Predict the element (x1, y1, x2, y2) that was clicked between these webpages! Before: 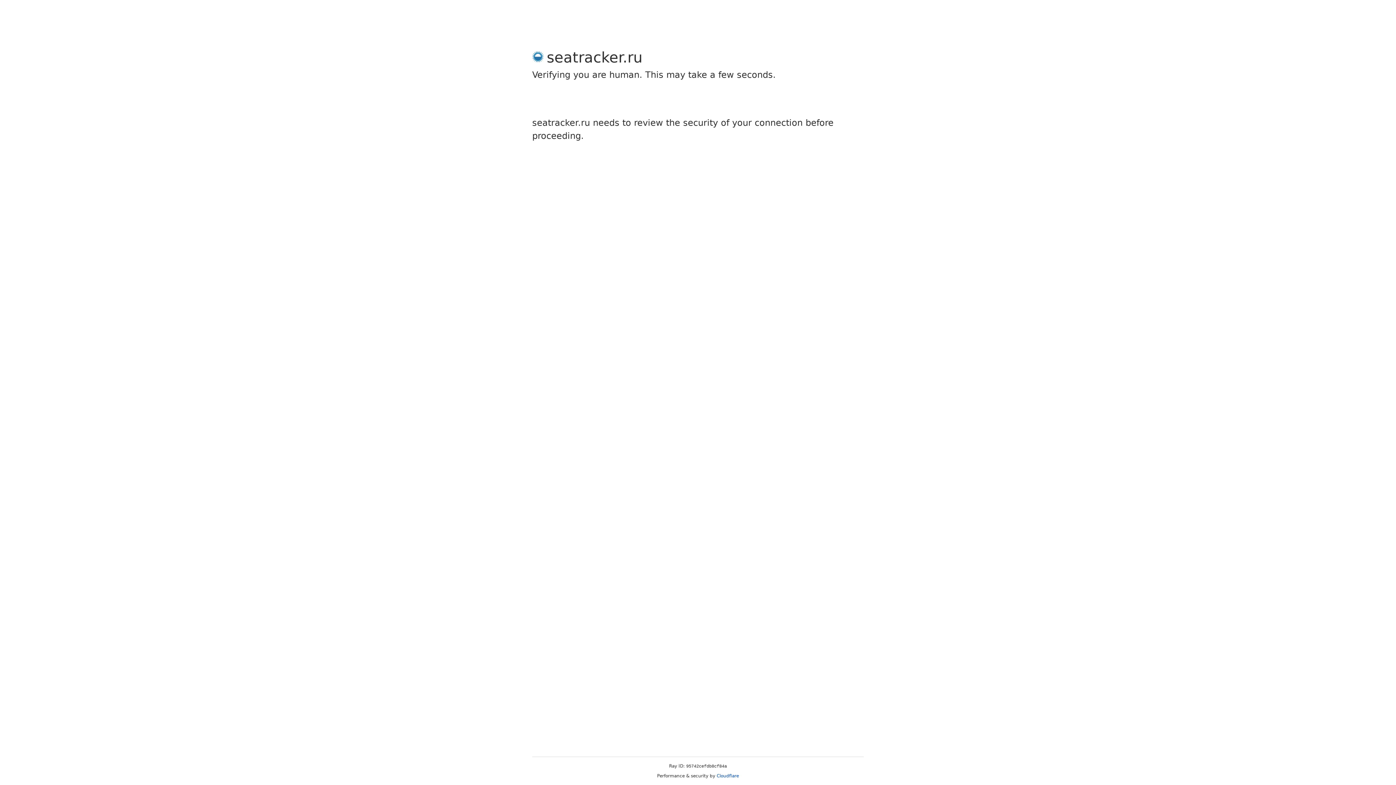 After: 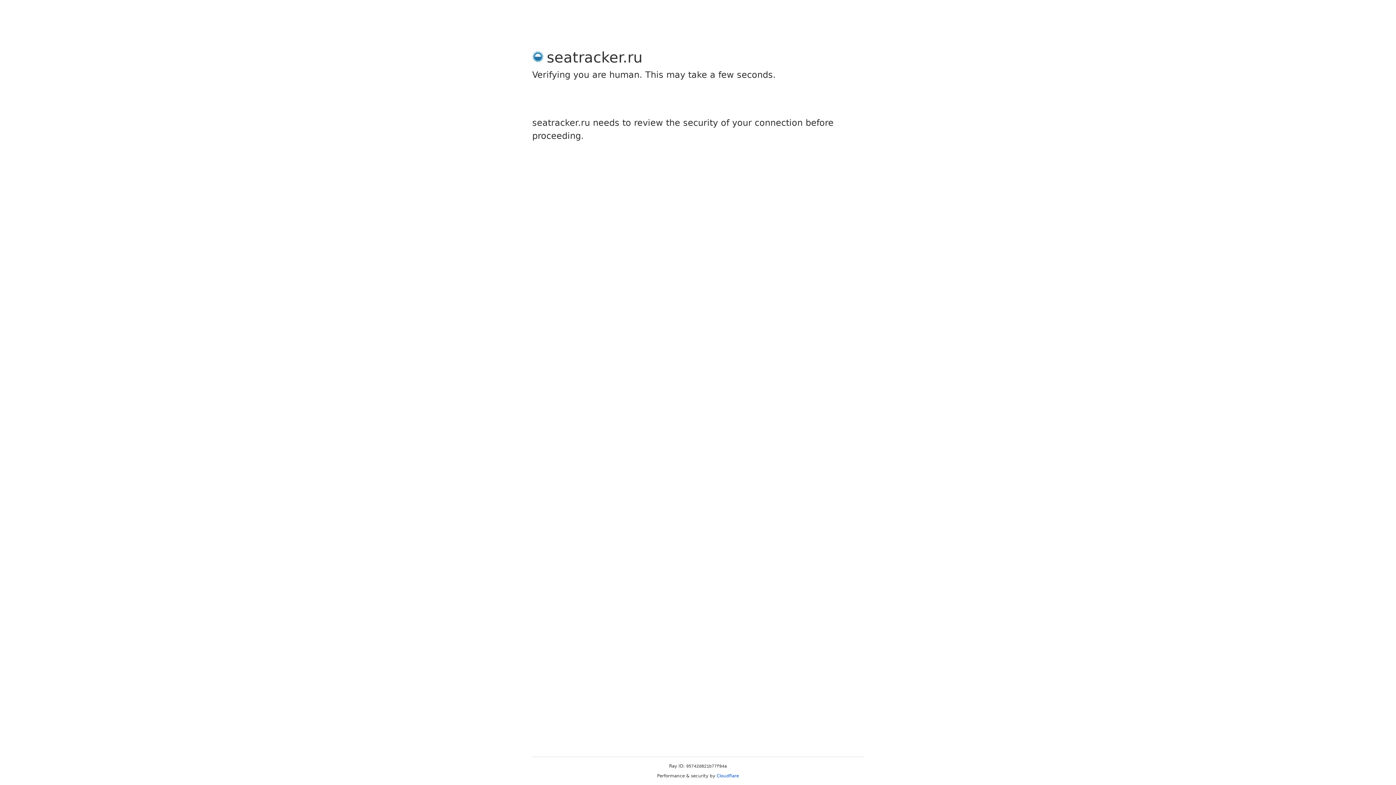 Action: label: Cloudflare bbox: (716, 773, 739, 778)